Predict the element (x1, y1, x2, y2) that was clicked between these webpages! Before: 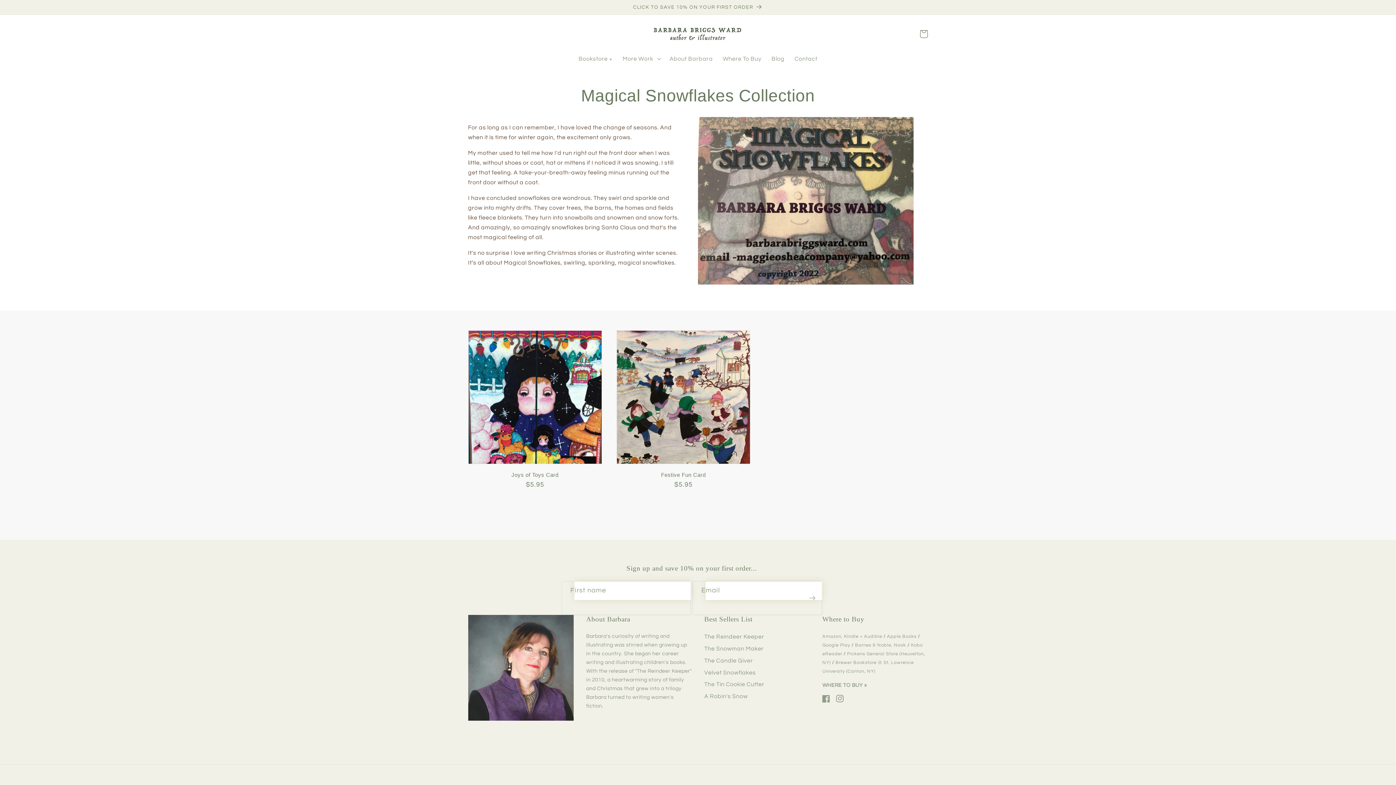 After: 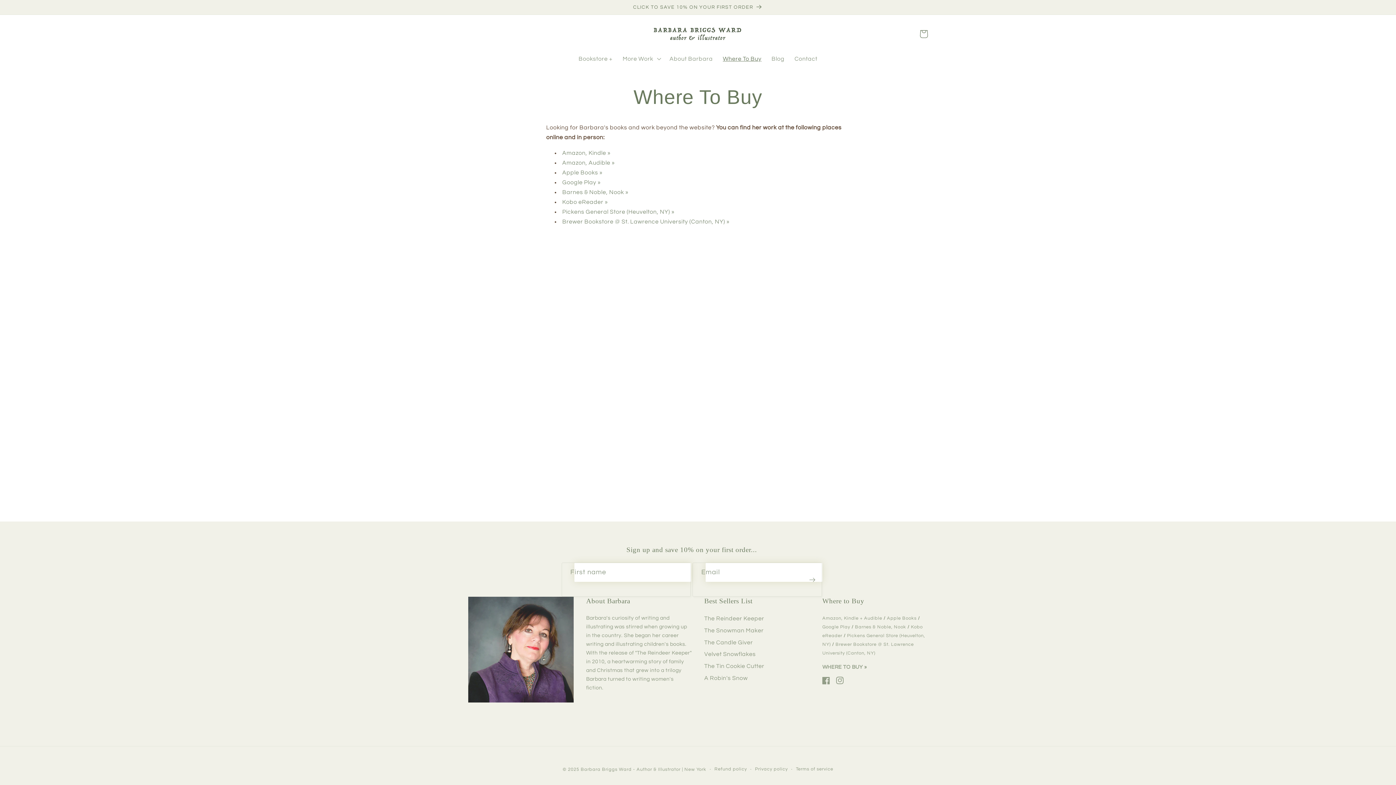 Action: bbox: (822, 682, 864, 688) label: WHERE TO BUY 